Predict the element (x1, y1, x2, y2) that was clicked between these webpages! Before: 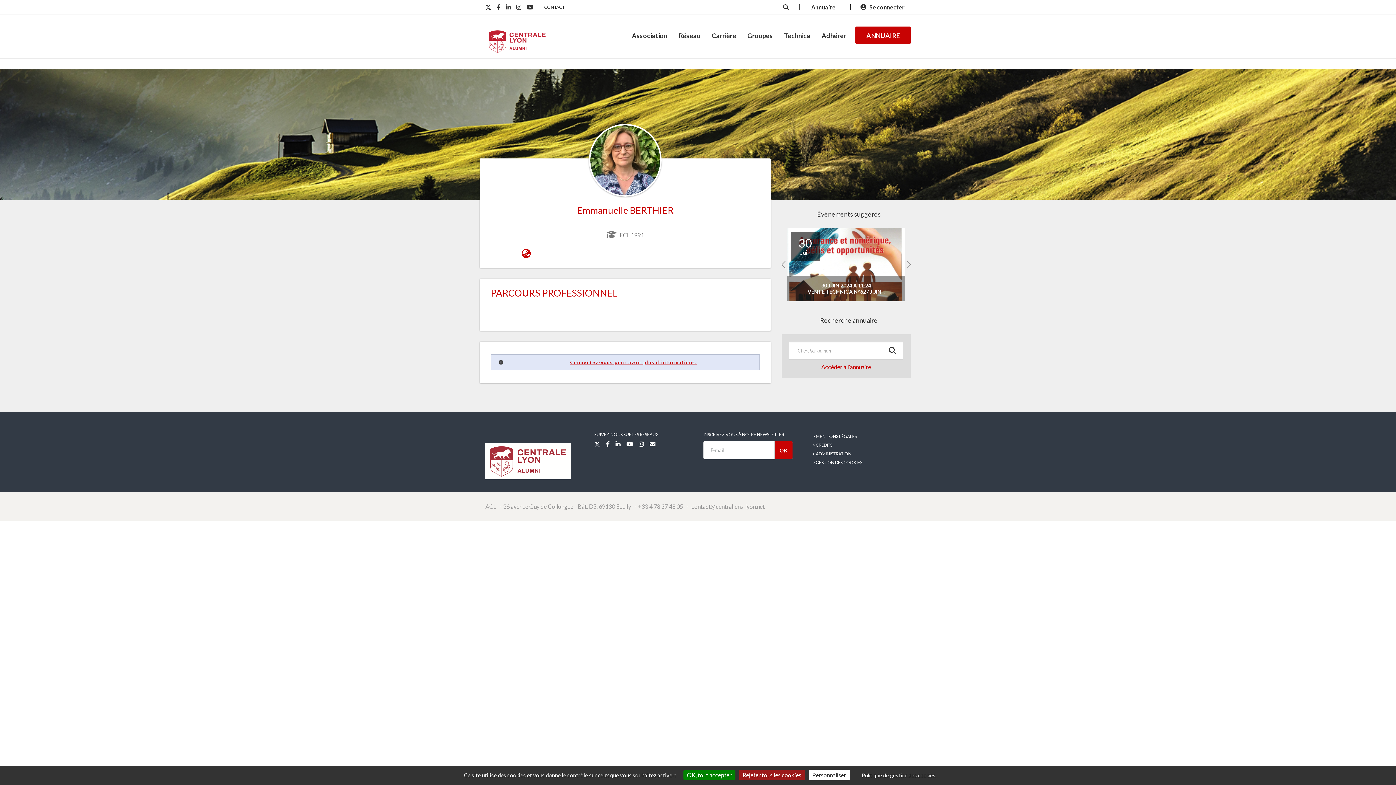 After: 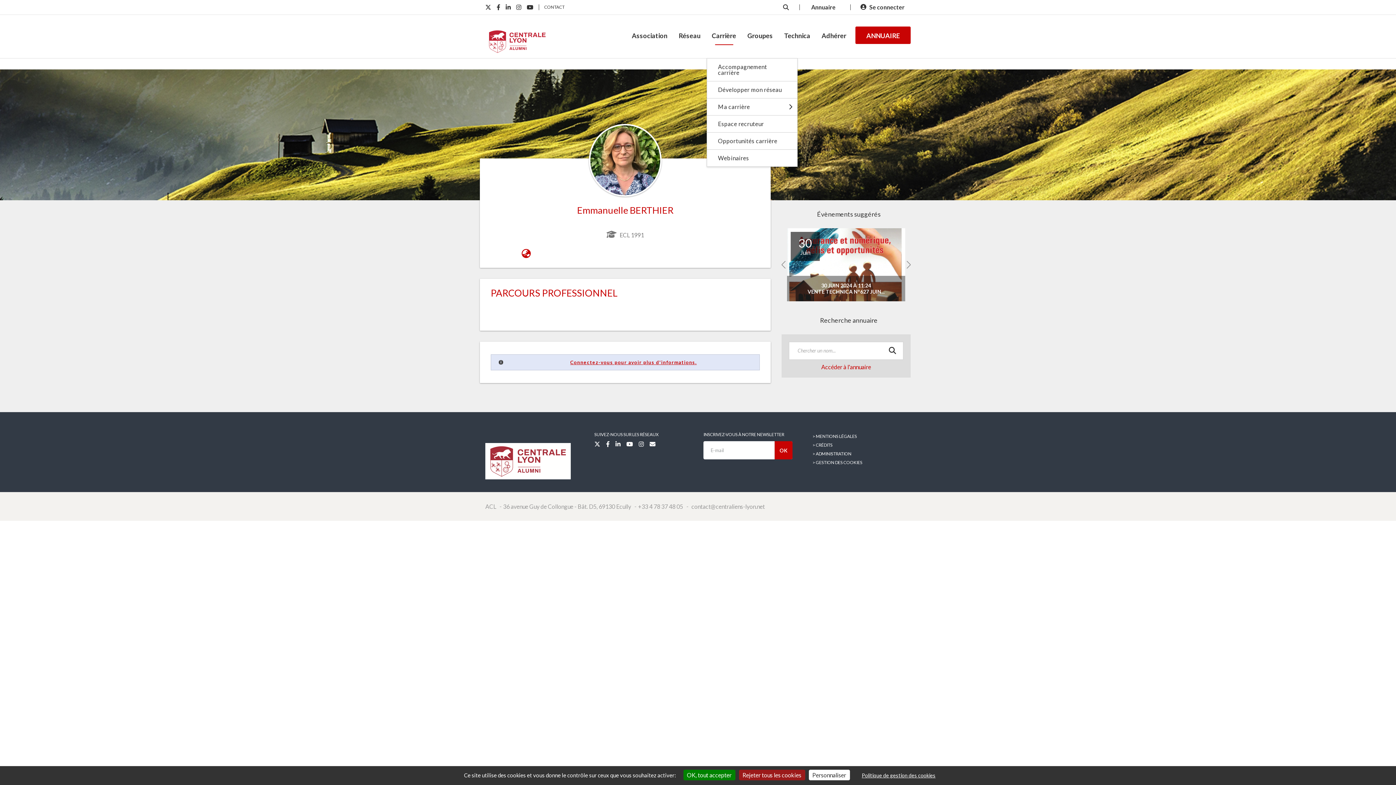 Action: bbox: (706, 25, 741, 58) label: Carrière